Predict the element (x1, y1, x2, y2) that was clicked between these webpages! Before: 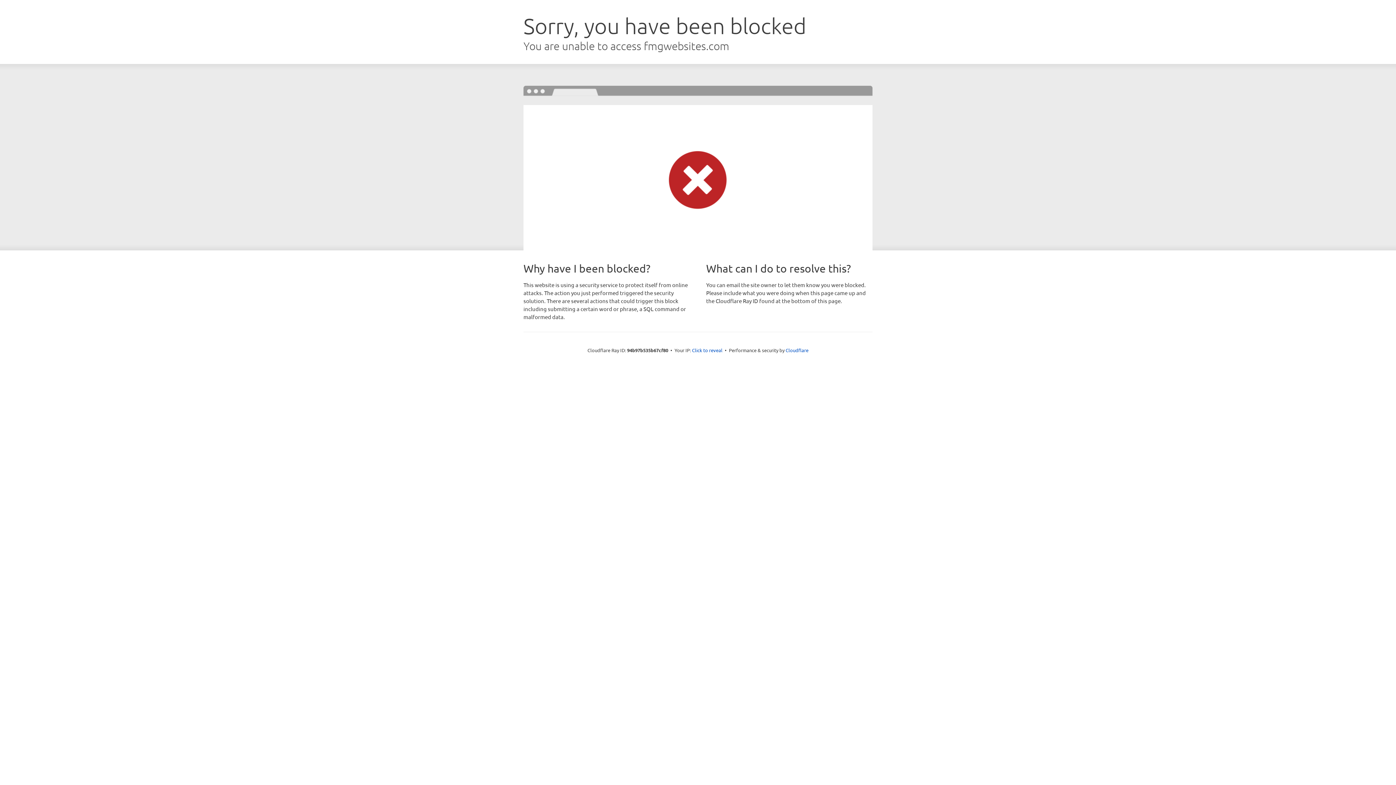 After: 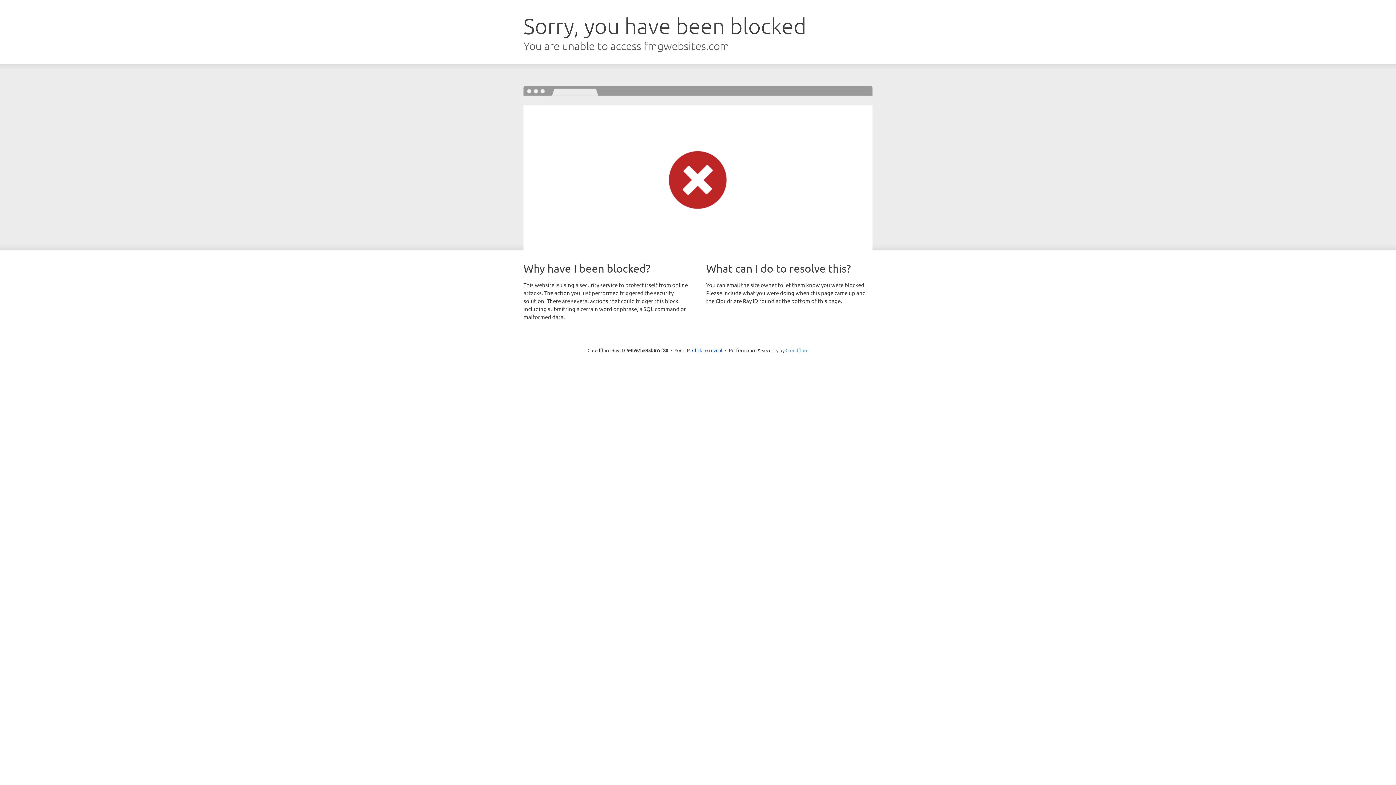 Action: label: Cloudflare bbox: (785, 347, 808, 353)